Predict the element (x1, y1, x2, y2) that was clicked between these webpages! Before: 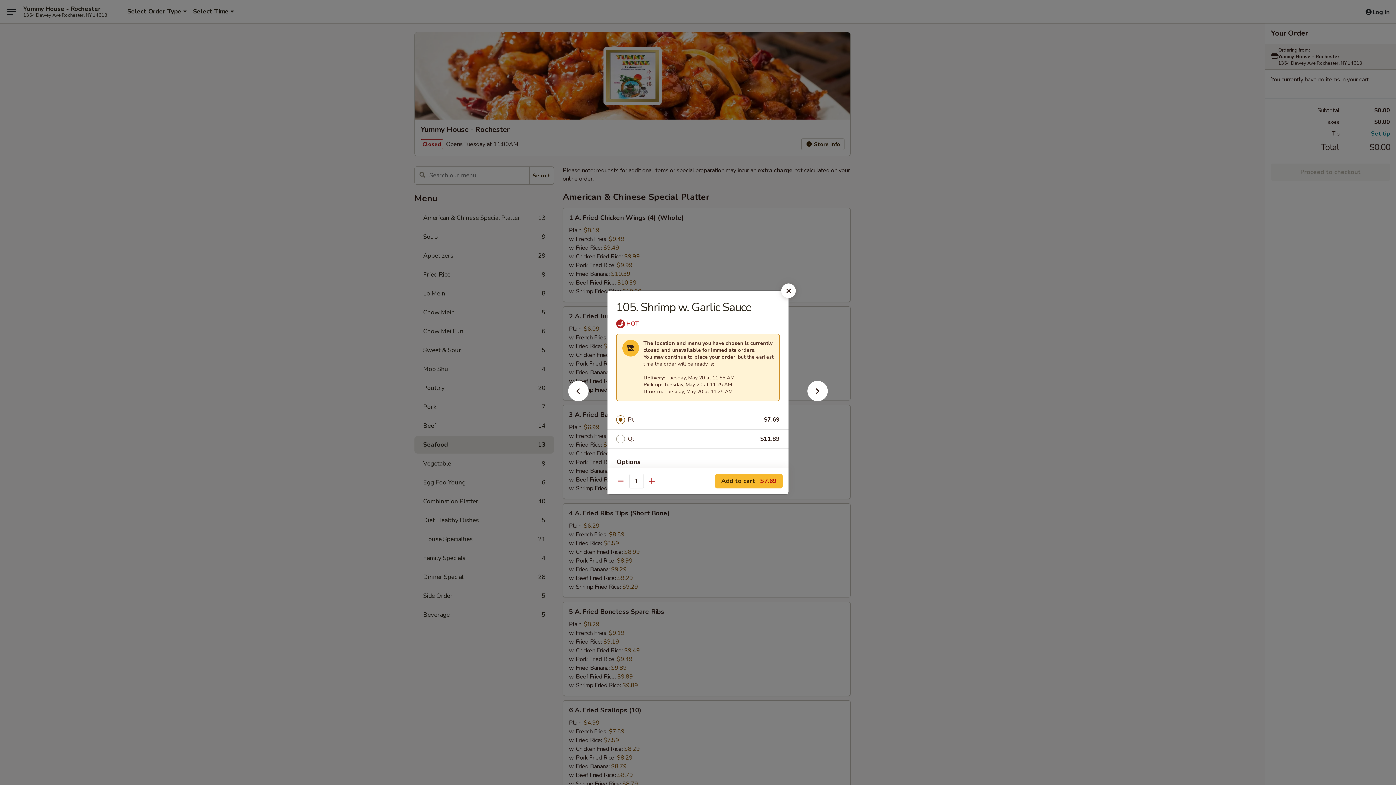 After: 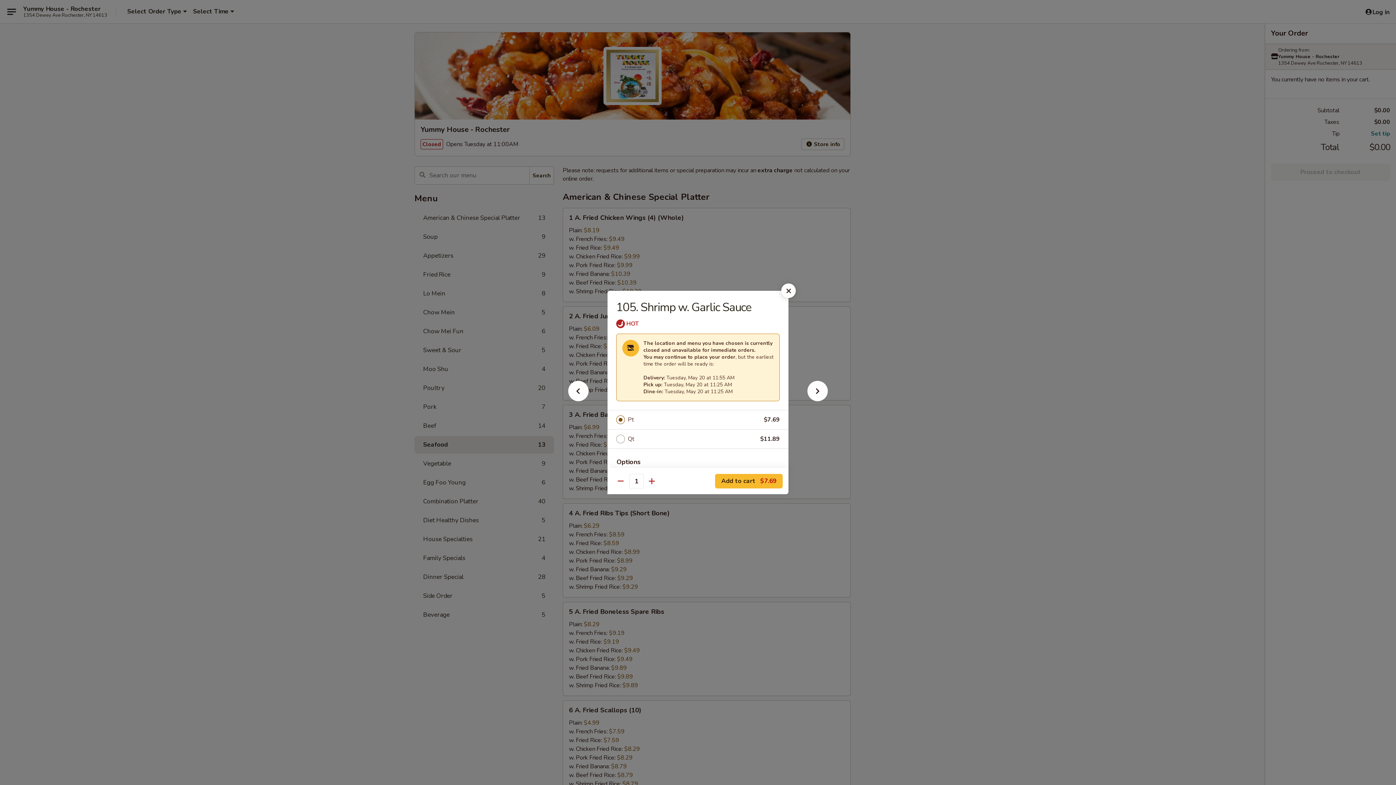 Action: label: Pt bbox: (628, 414, 764, 425)